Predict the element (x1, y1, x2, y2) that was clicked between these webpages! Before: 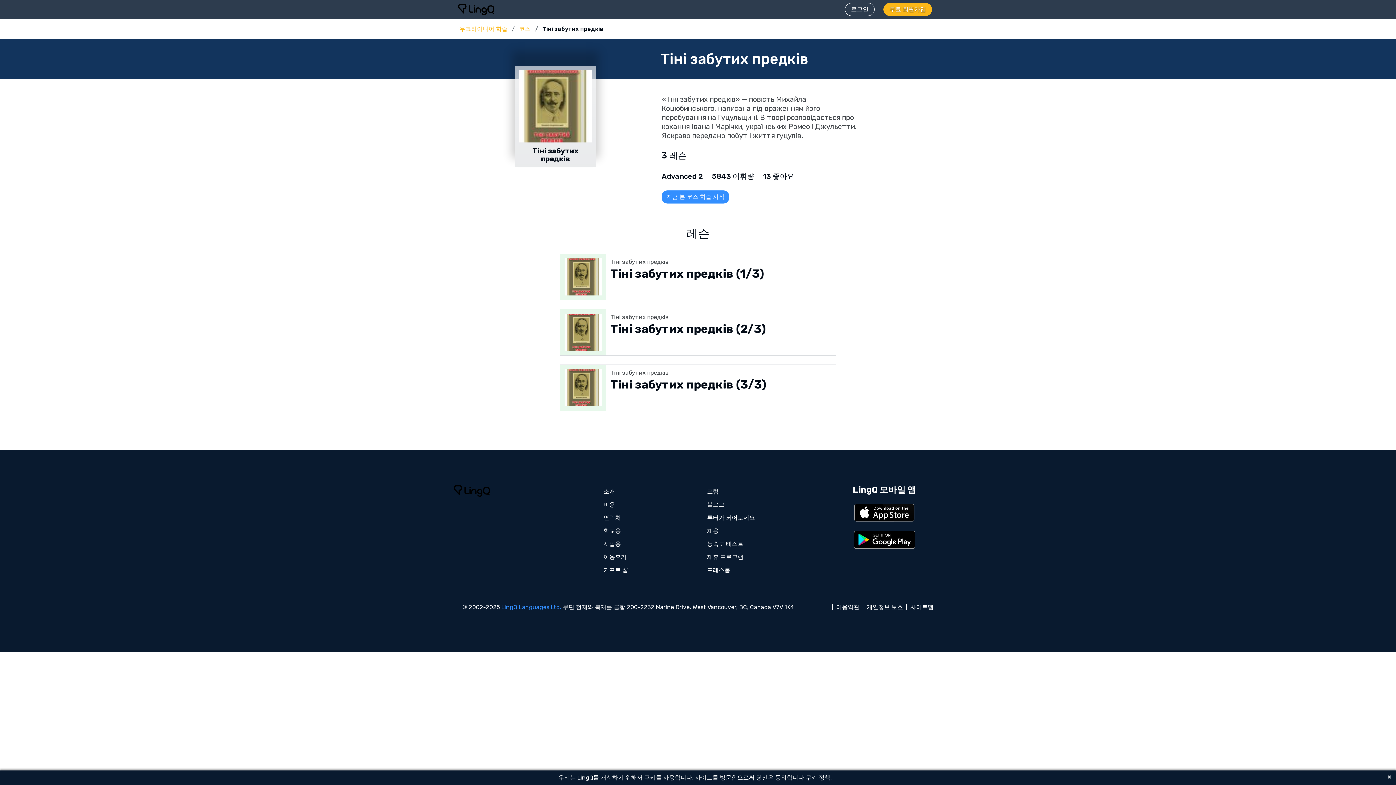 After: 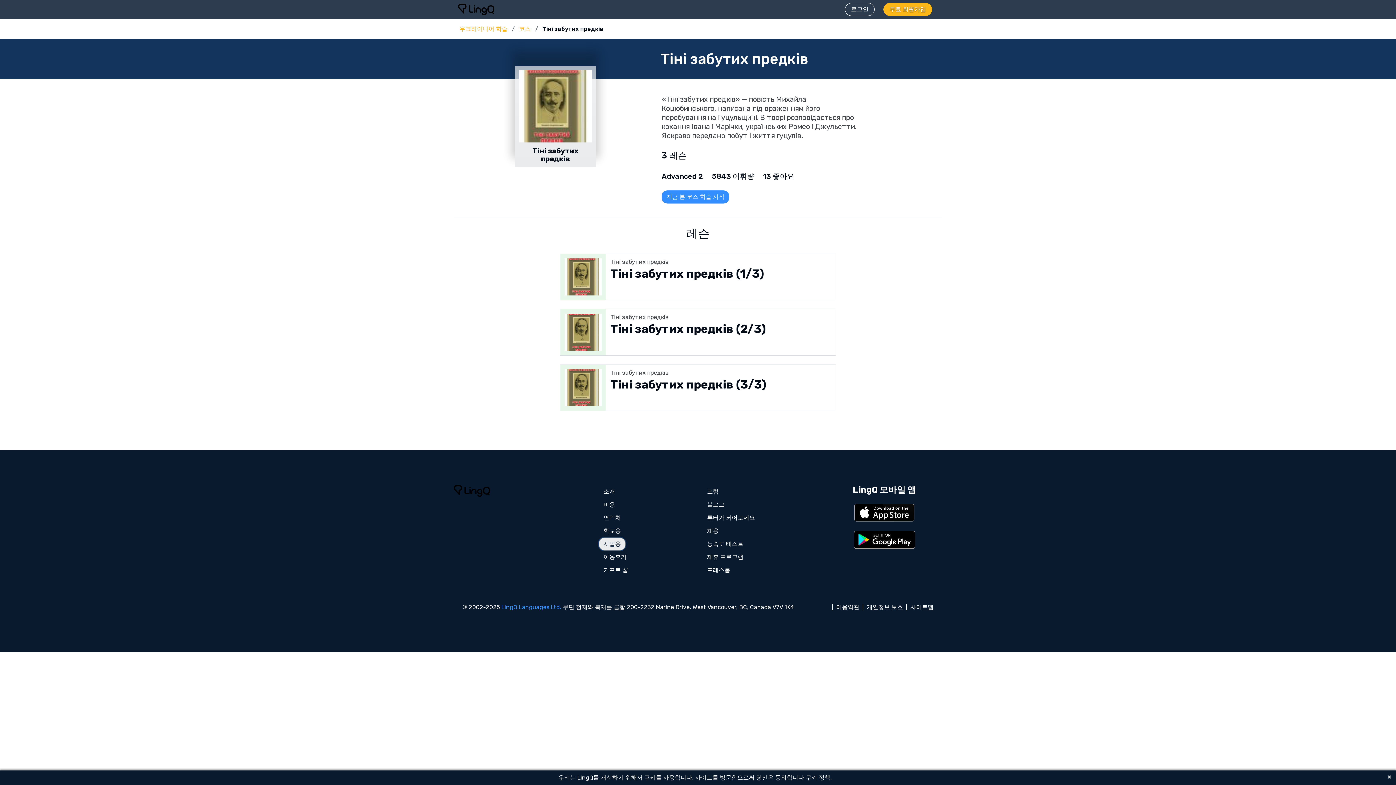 Action: bbox: (598, 537, 625, 550) label: 사업용